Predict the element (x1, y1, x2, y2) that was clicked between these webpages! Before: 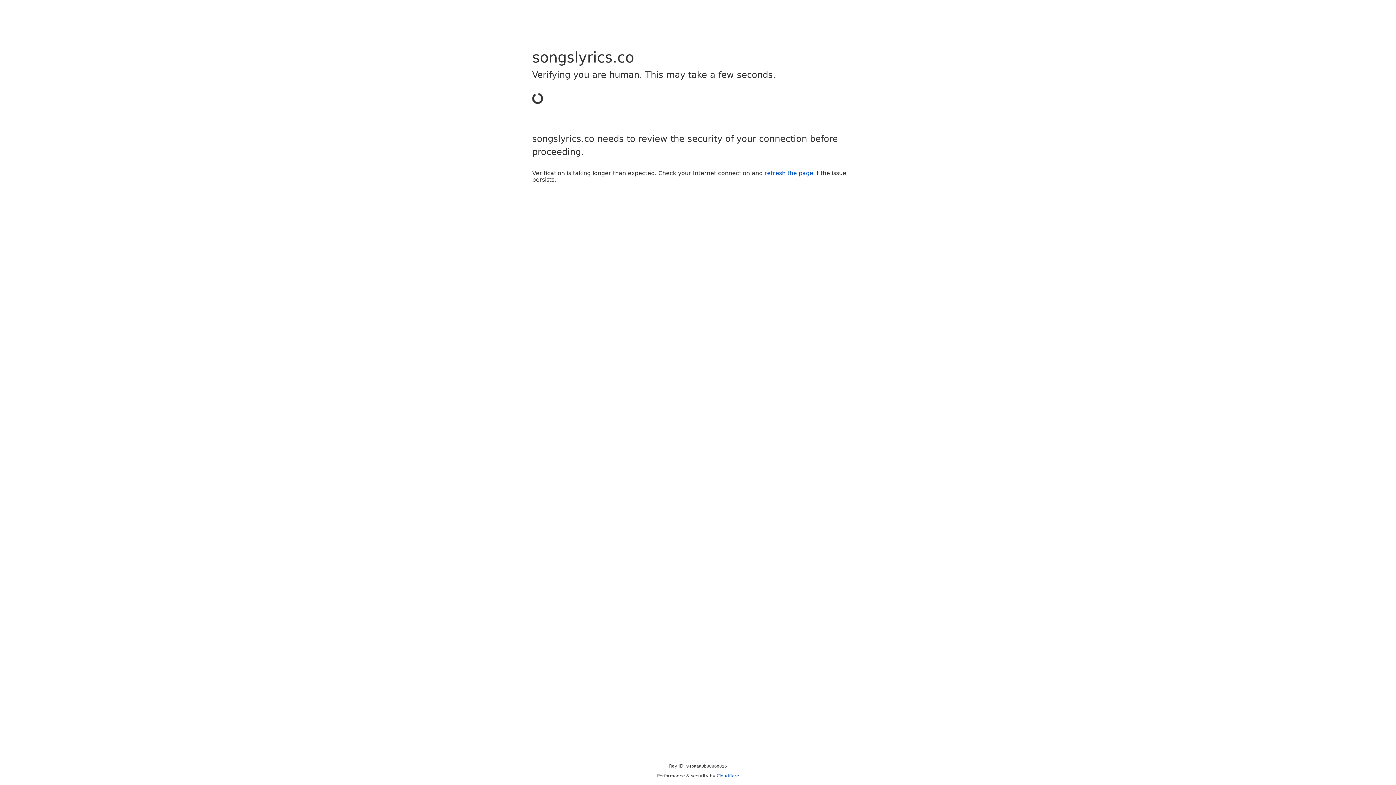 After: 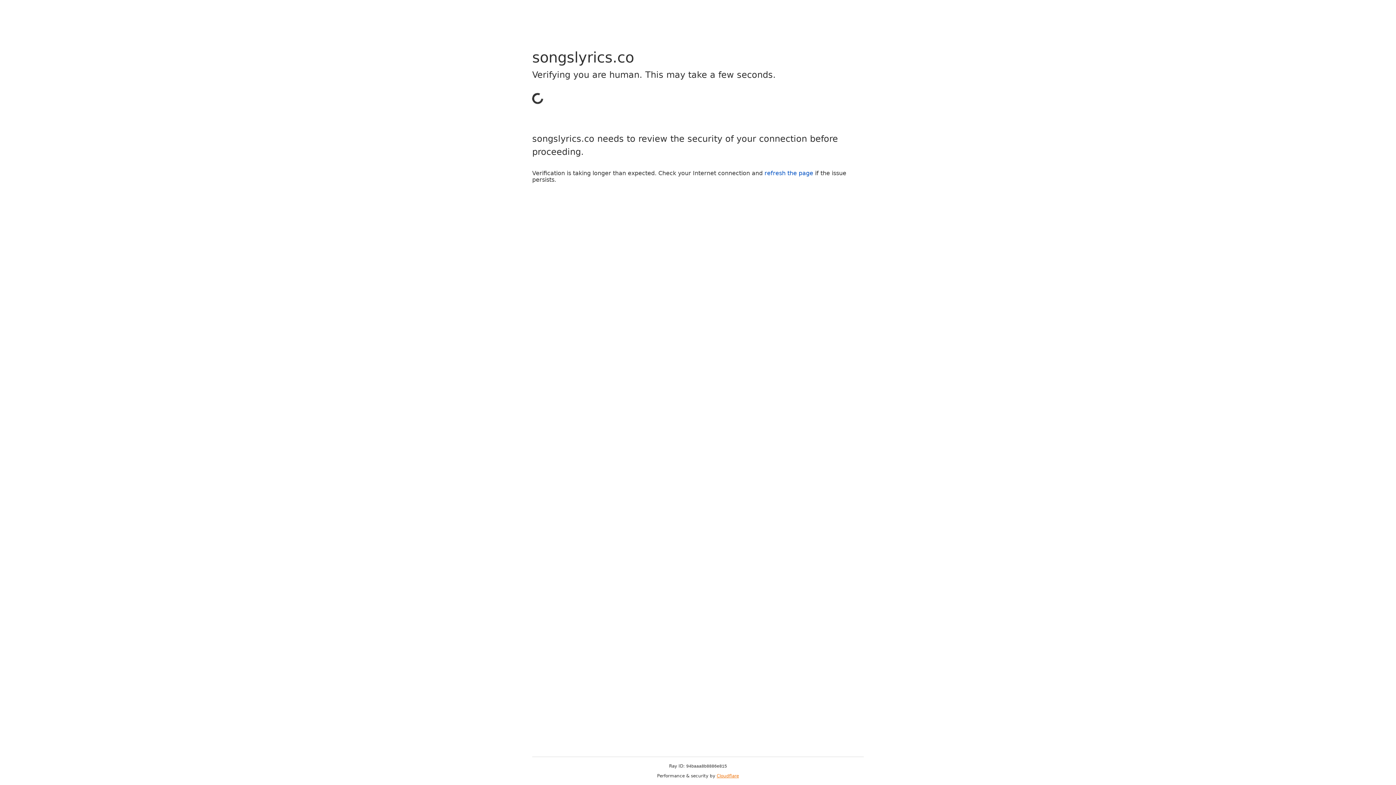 Action: label: Cloudflare bbox: (716, 773, 739, 778)